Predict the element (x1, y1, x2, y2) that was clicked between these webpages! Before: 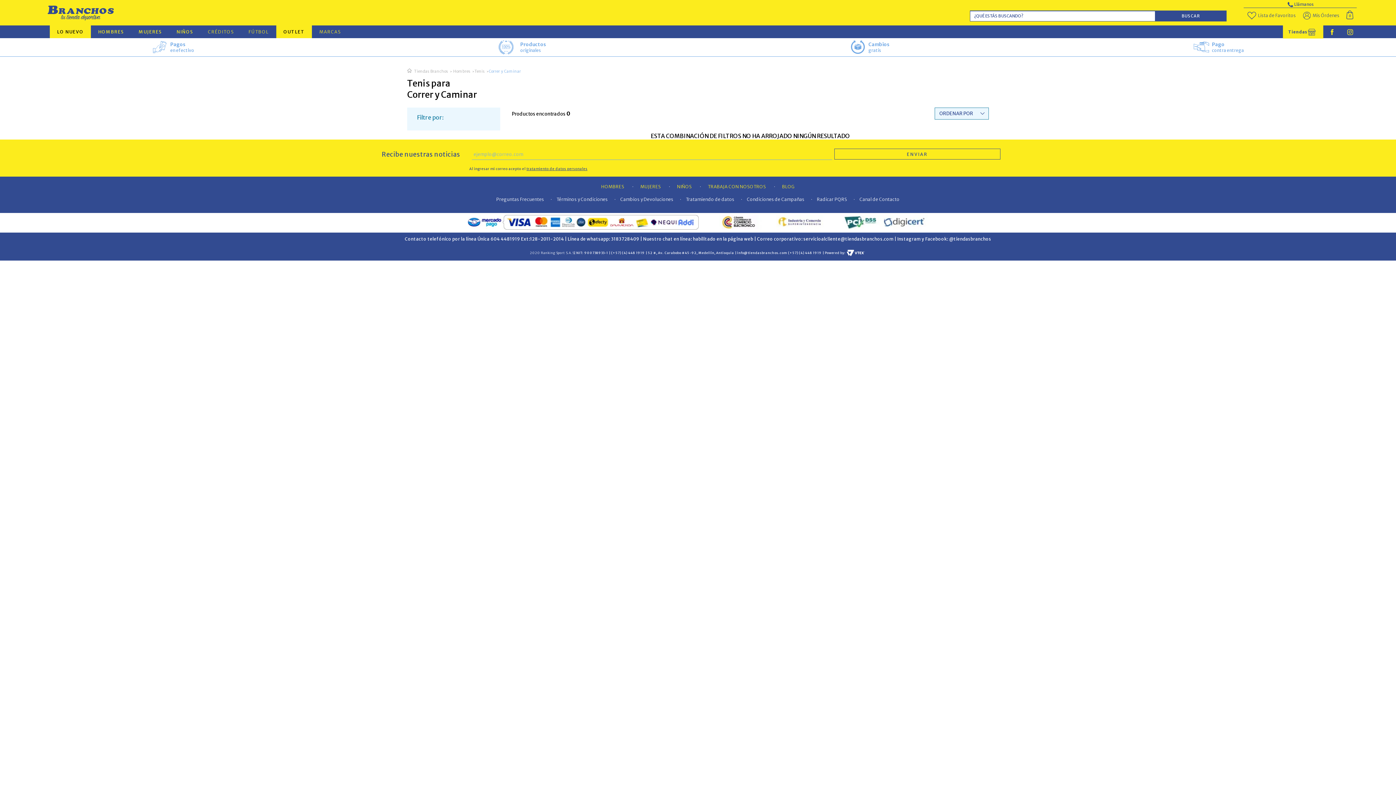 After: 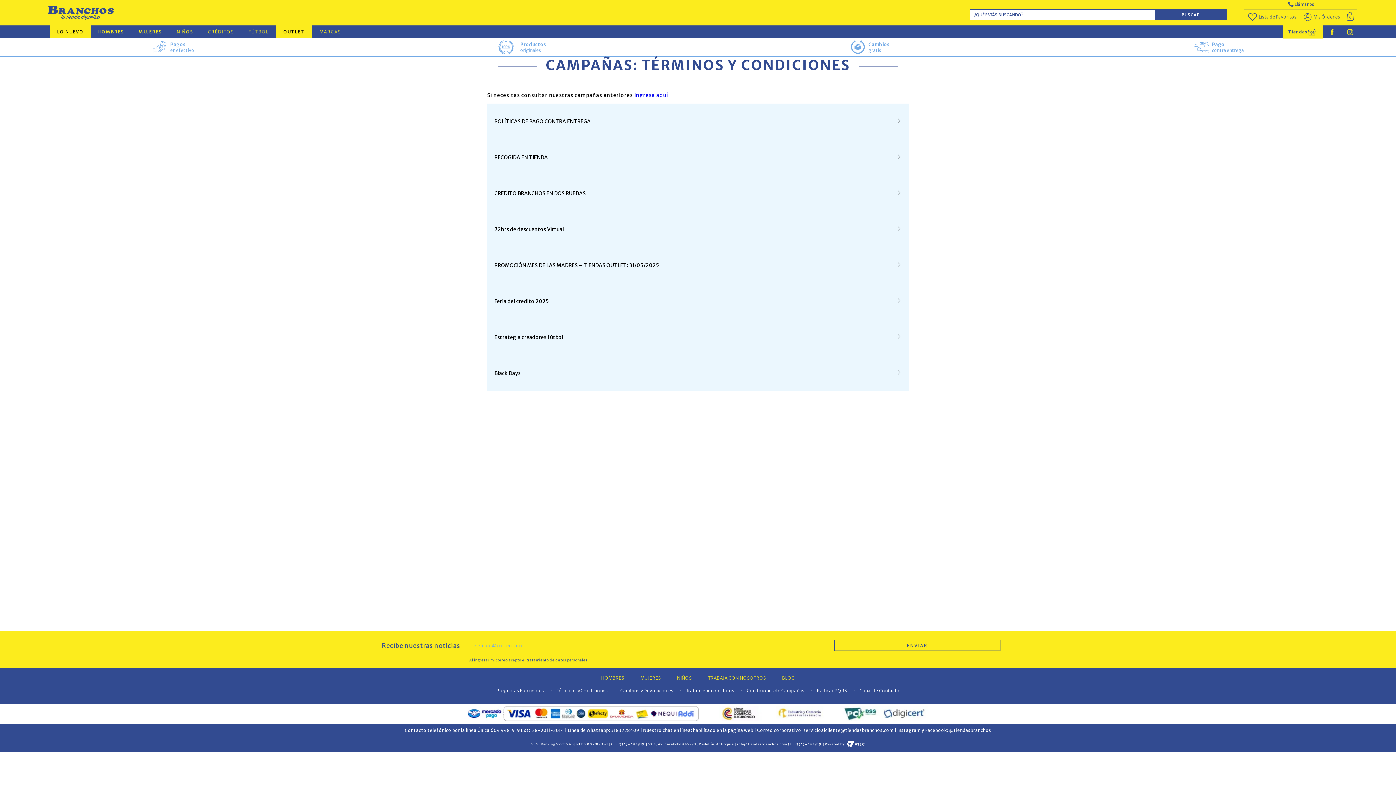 Action: label: Condiciones de Campañas bbox: (747, 196, 804, 202)